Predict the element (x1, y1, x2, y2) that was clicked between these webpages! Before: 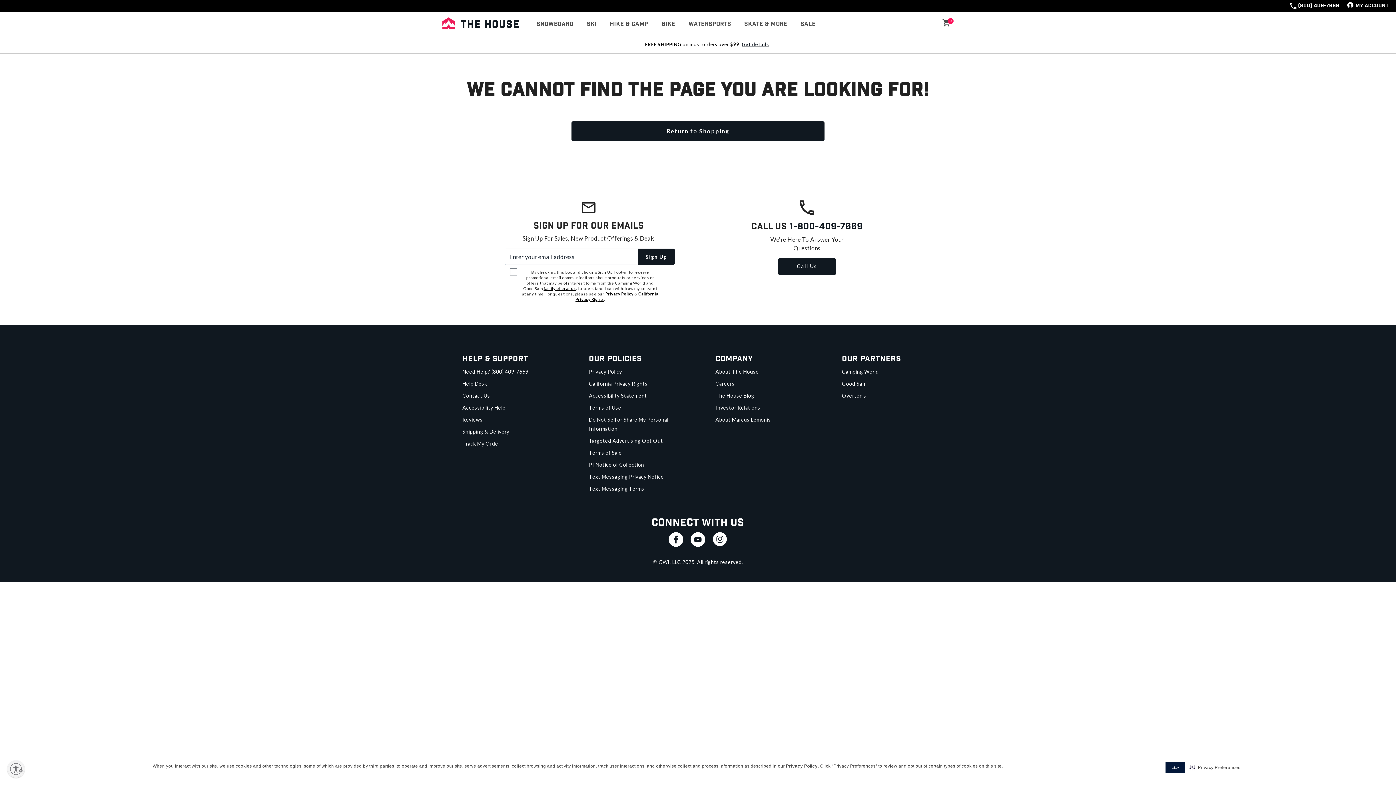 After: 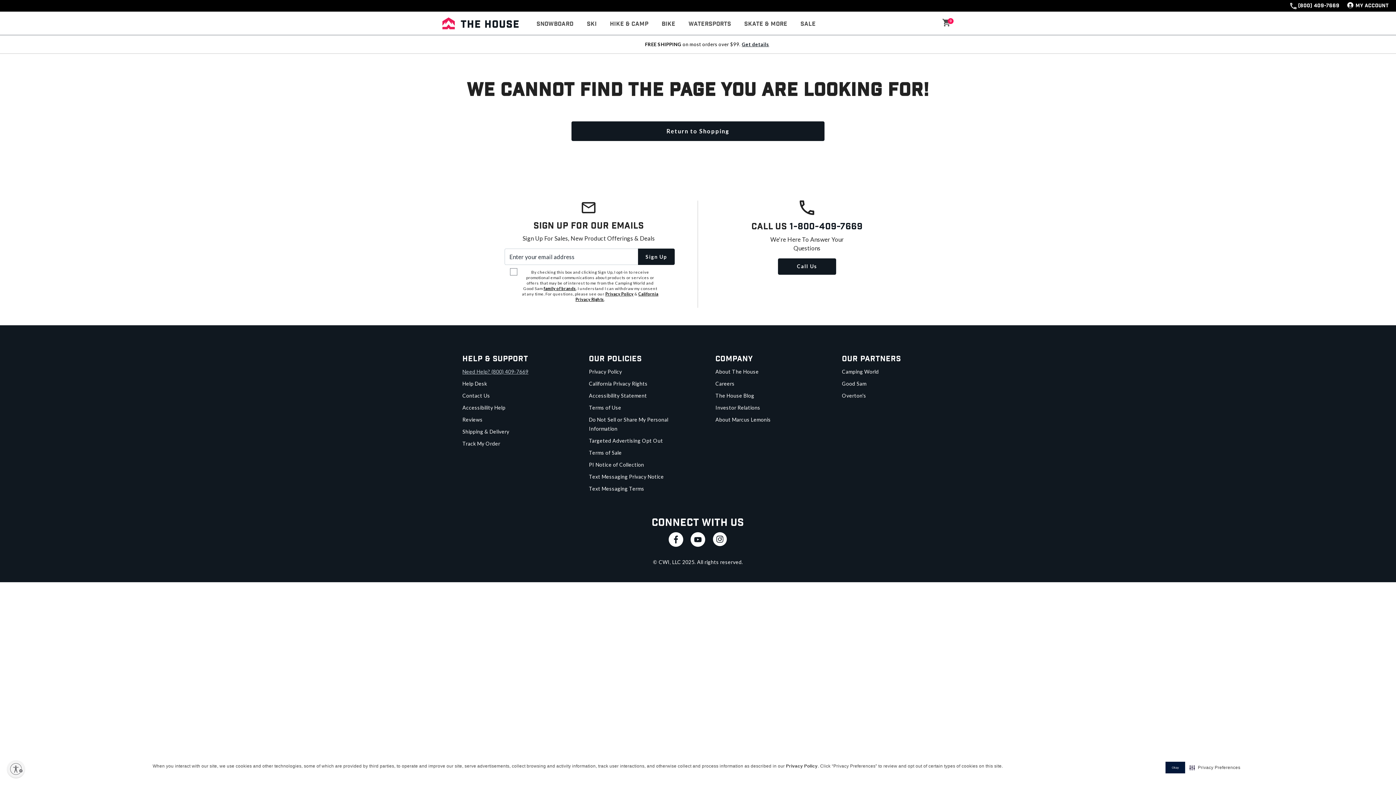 Action: bbox: (462, 368, 528, 374) label: Need Help? (800) 409-7669